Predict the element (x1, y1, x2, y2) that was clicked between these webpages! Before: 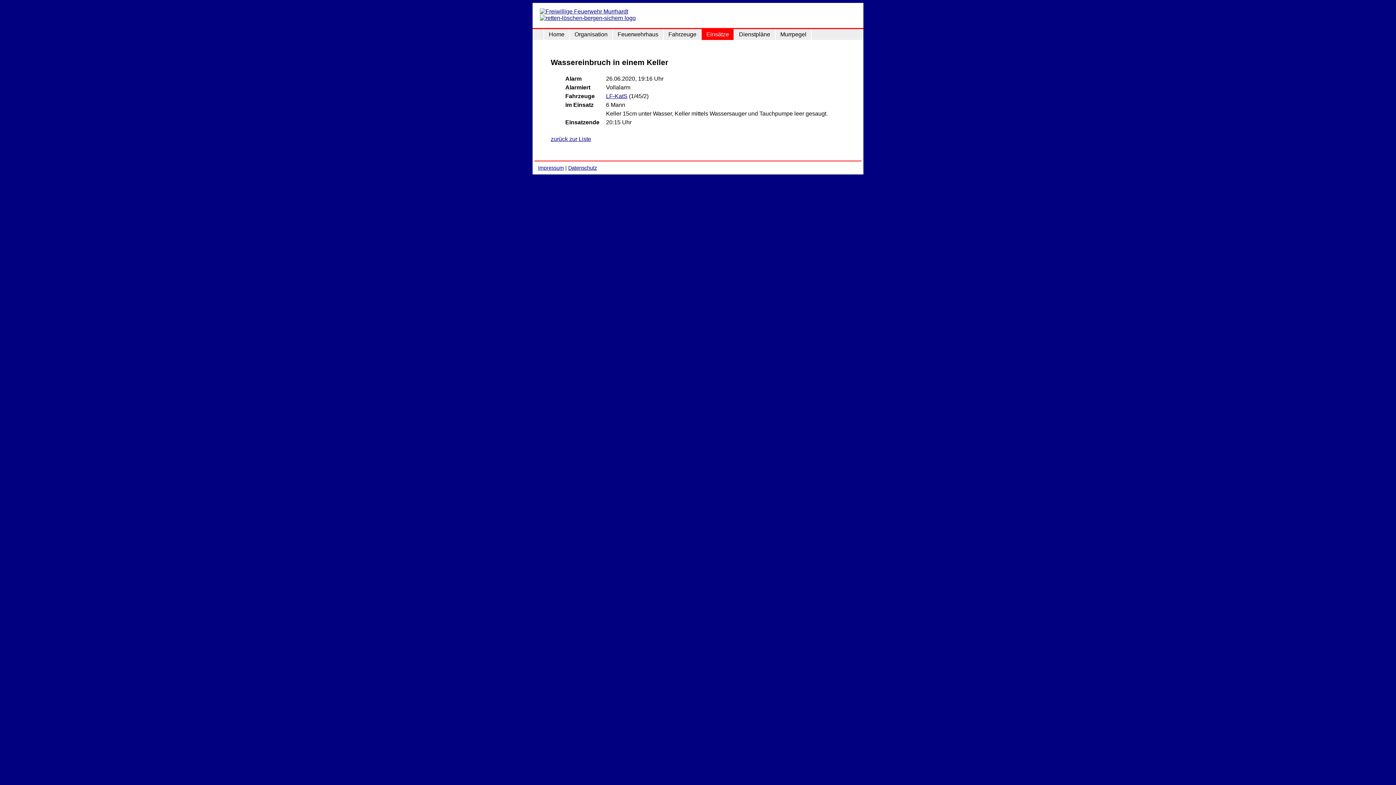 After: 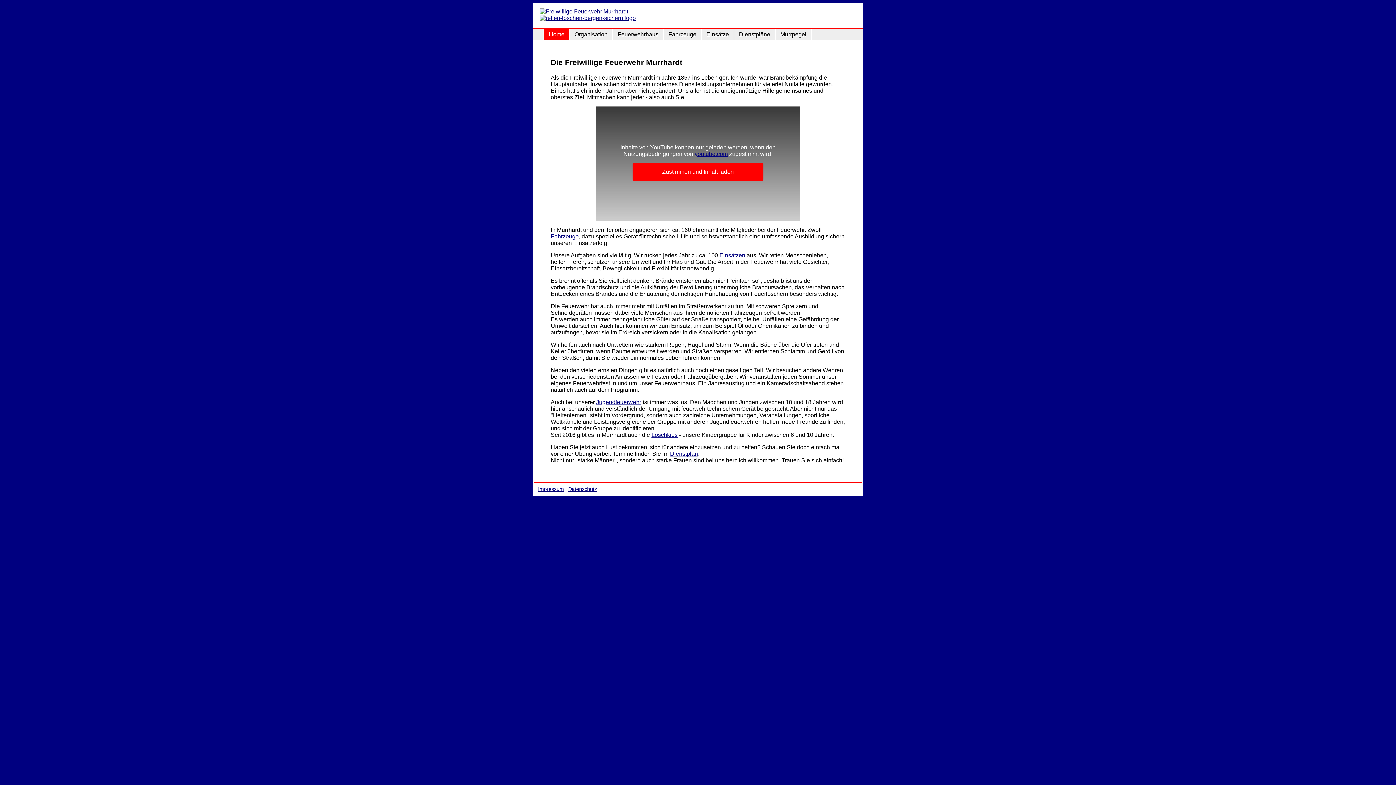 Action: bbox: (540, 8, 762, 14)